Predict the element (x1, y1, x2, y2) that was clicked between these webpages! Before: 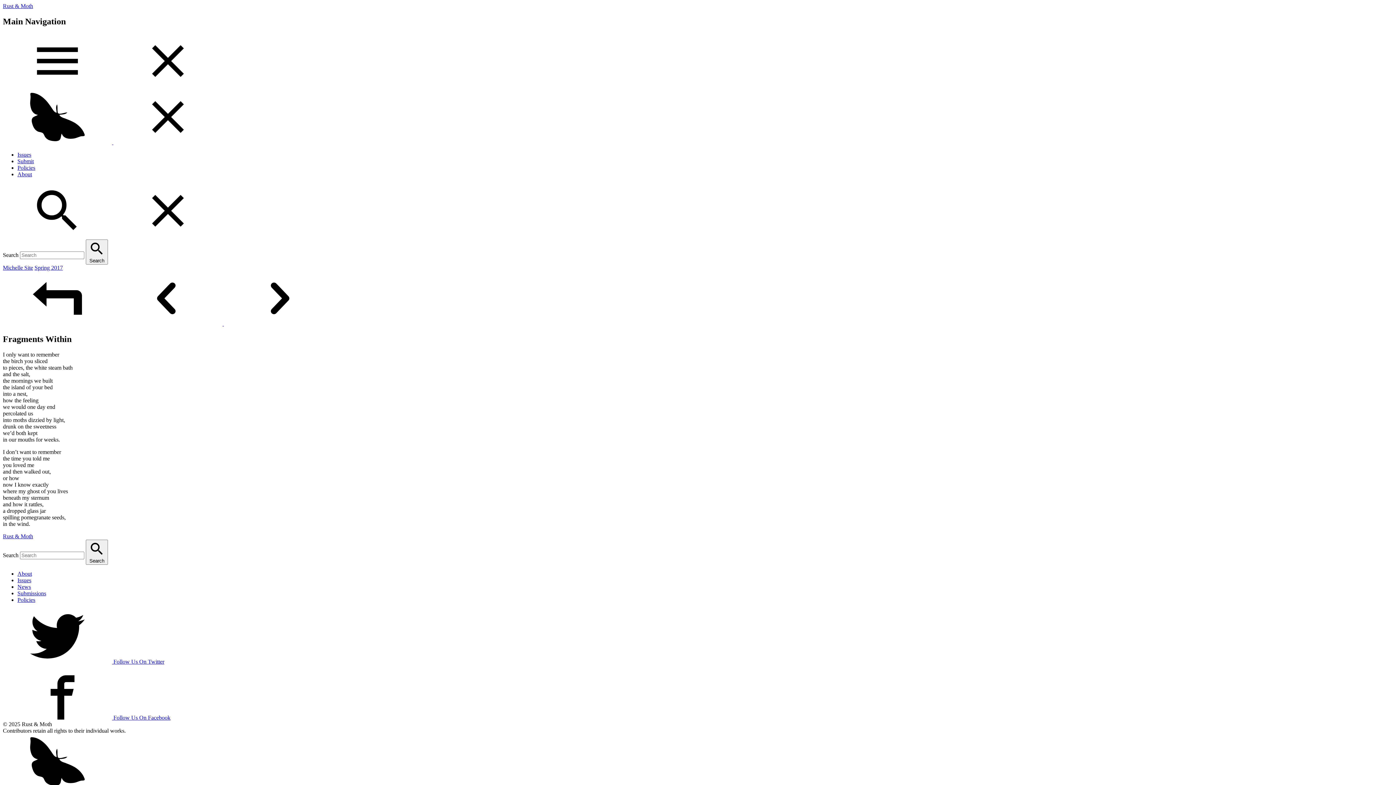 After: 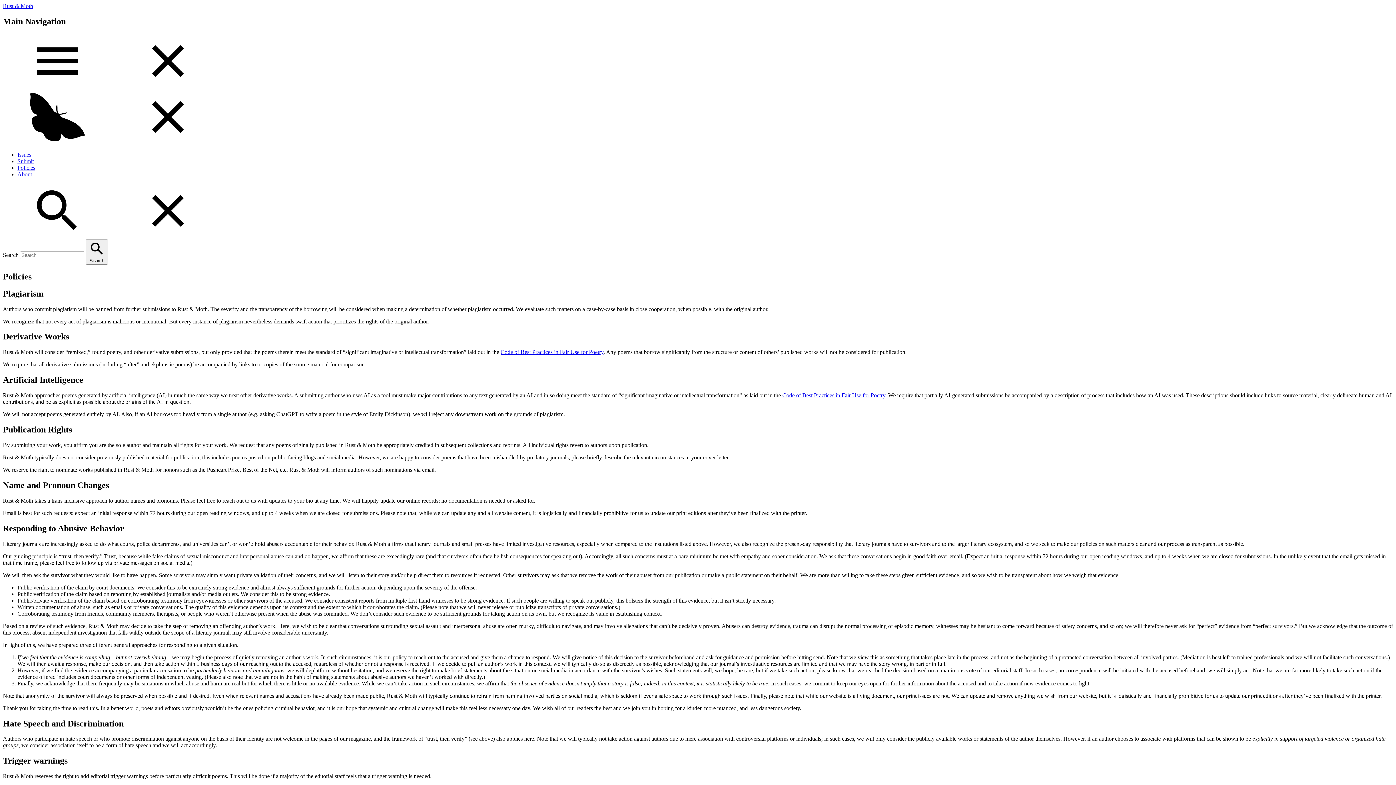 Action: bbox: (17, 164, 35, 170) label: Policies